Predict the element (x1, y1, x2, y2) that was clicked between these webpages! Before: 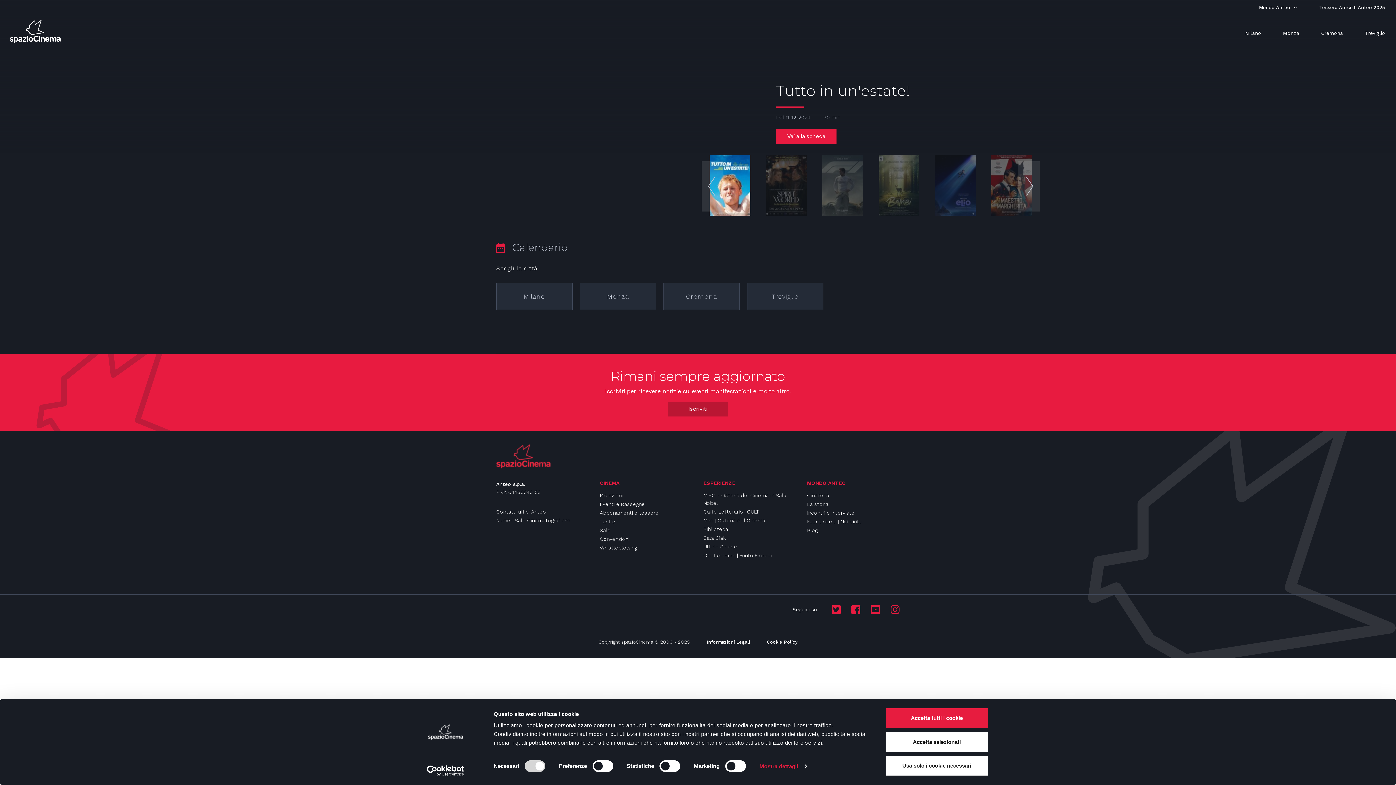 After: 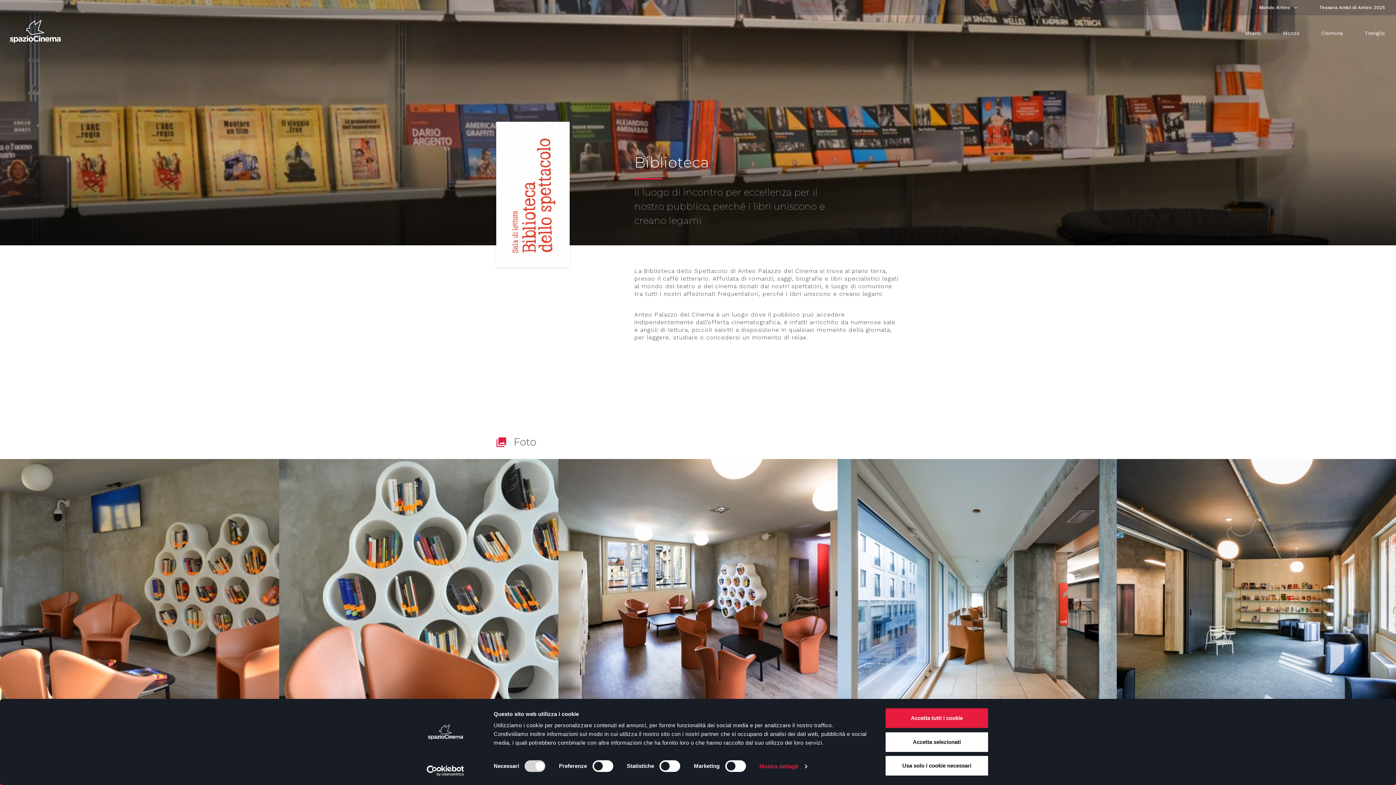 Action: label: Biblioteca bbox: (703, 525, 728, 533)